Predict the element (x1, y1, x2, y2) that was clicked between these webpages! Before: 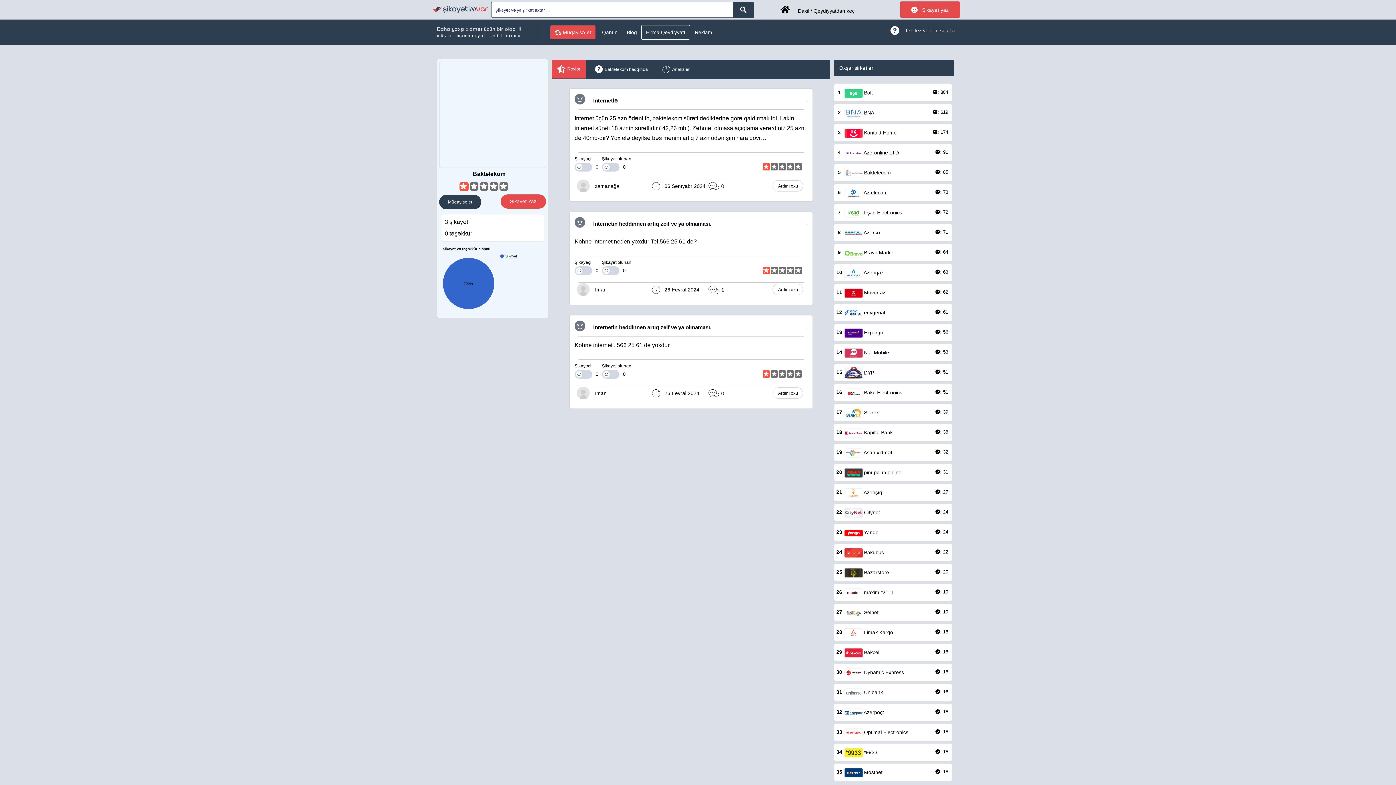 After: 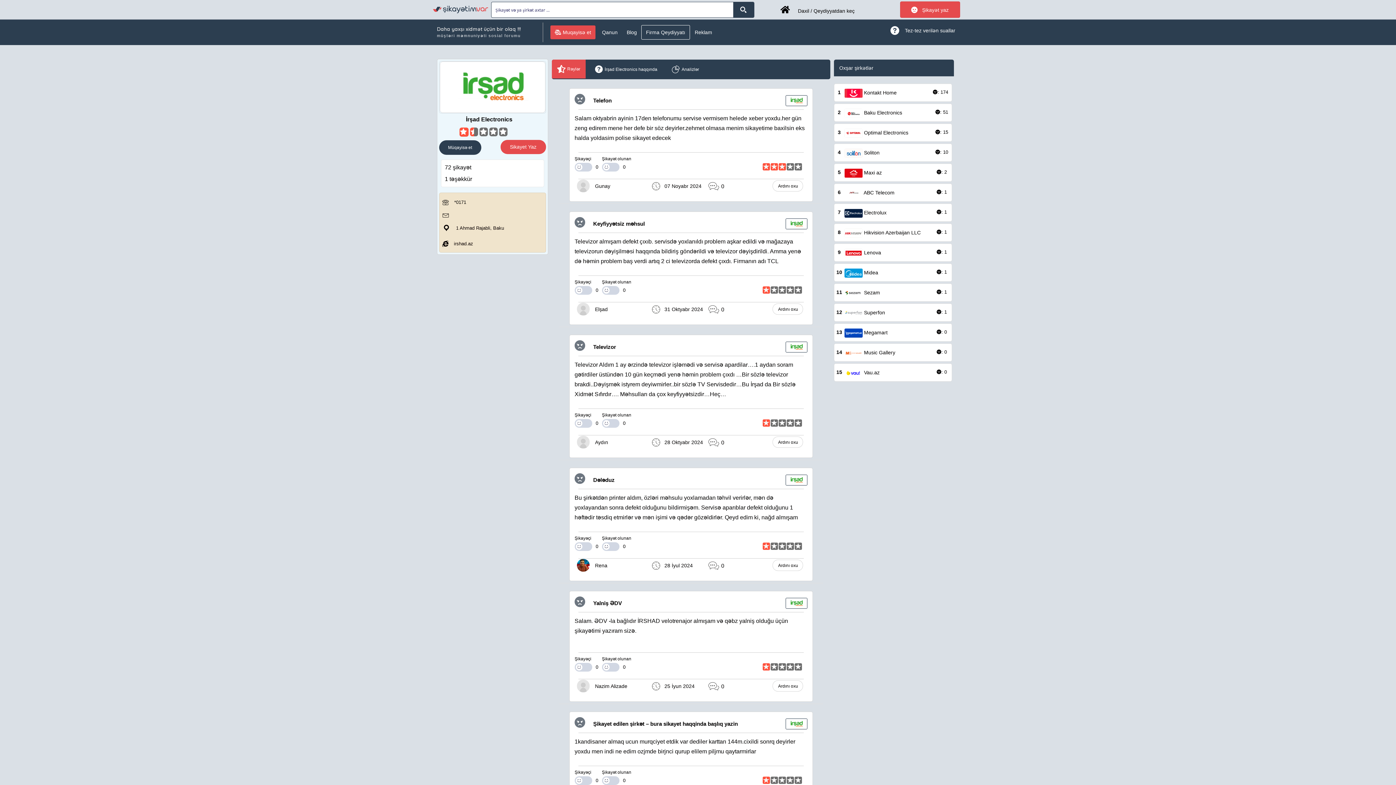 Action: label: İrşad Electronics bbox: (864, 209, 902, 215)